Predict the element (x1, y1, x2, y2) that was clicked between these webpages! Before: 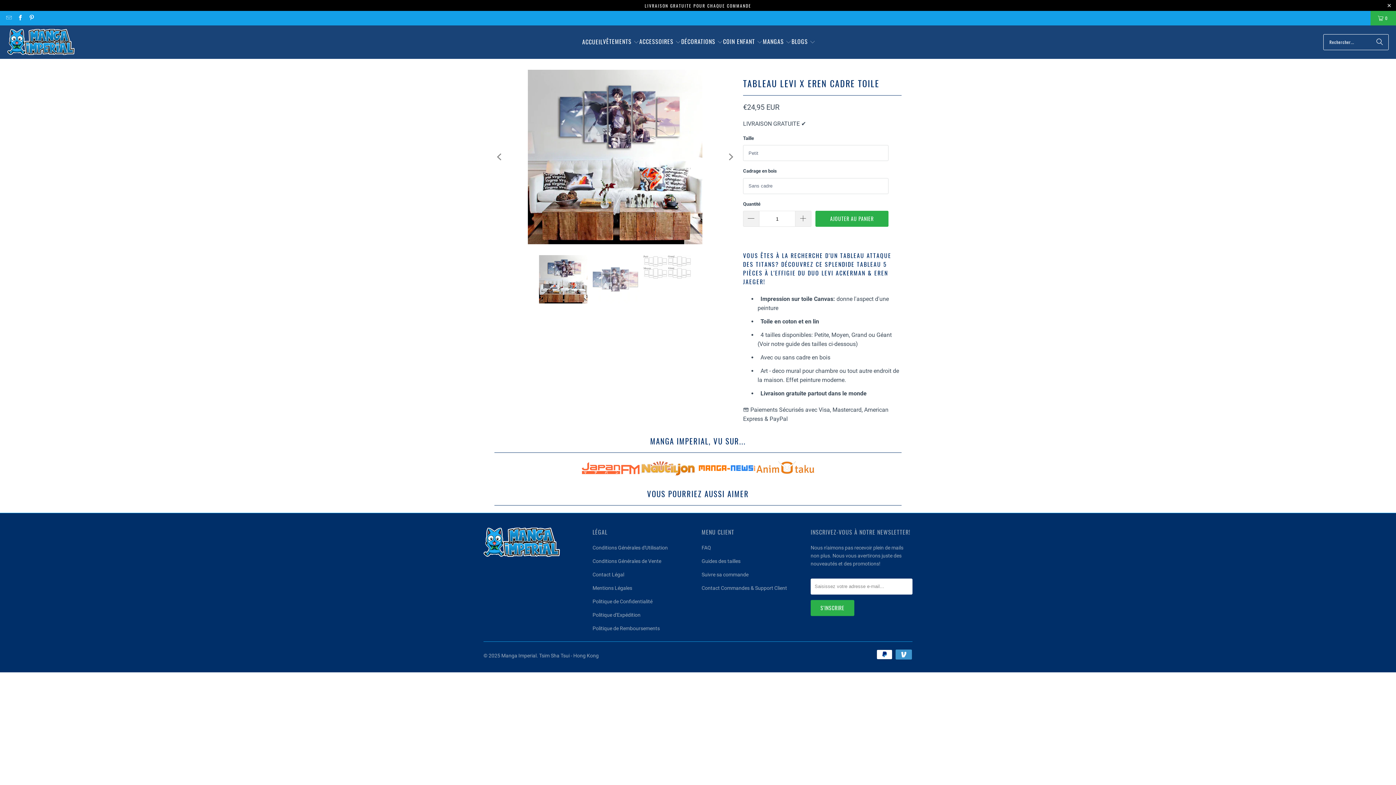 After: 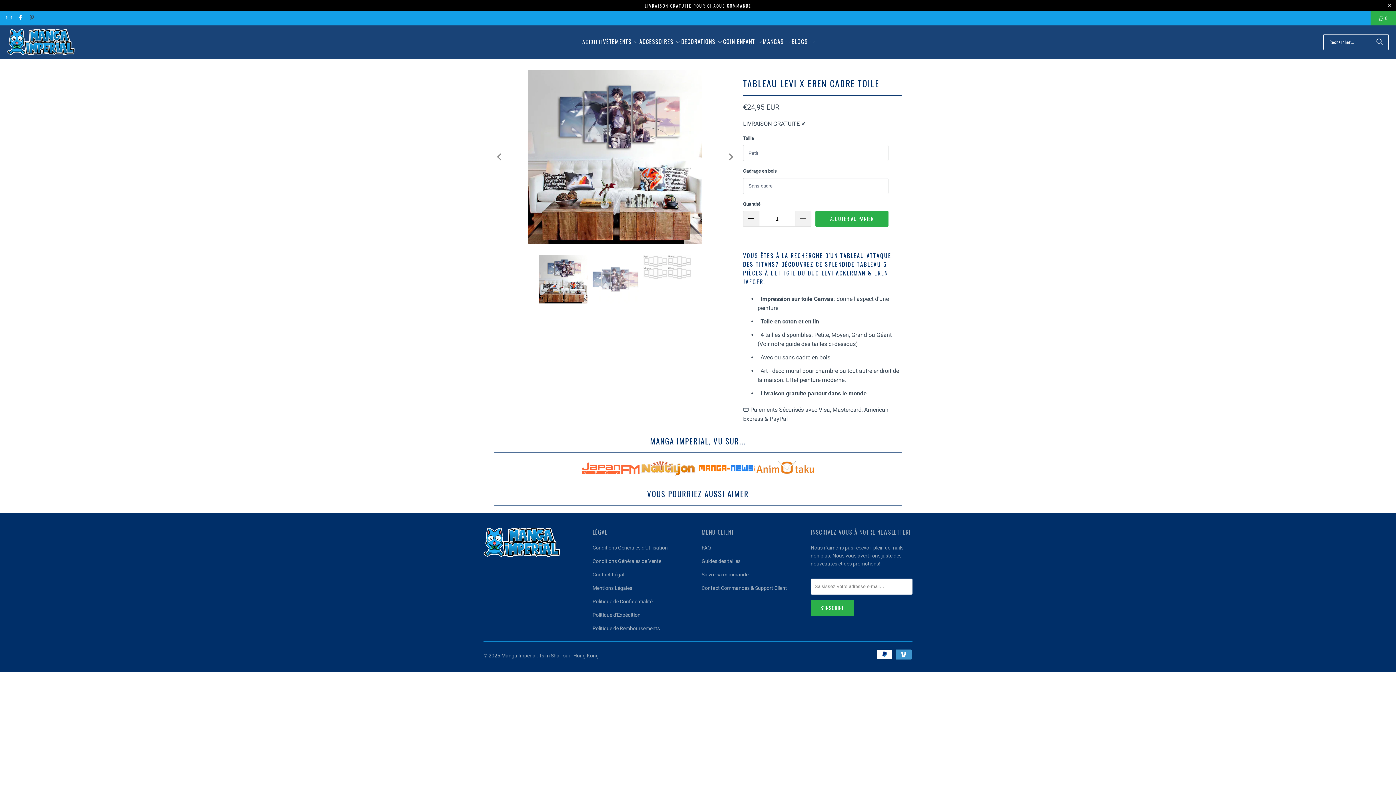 Action: bbox: (28, 14, 34, 21)